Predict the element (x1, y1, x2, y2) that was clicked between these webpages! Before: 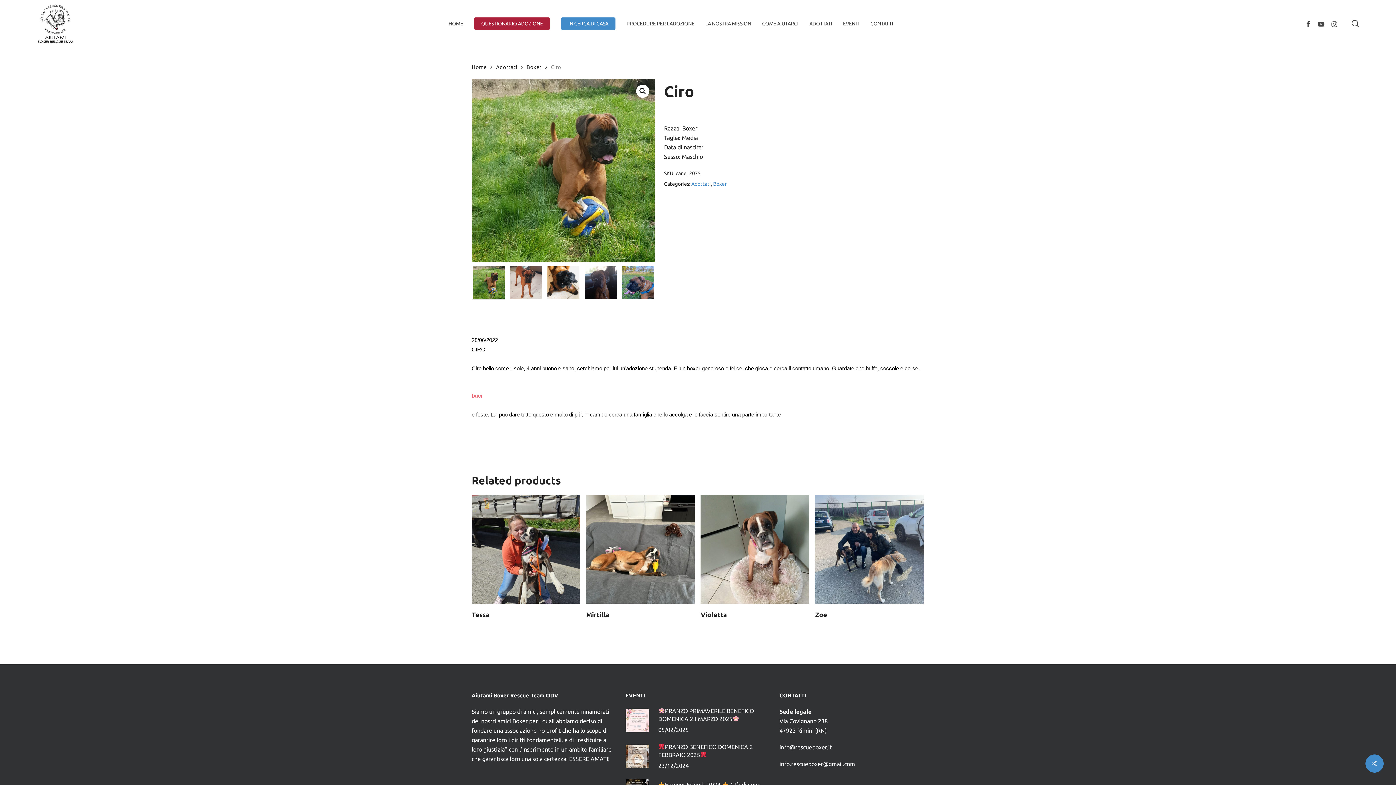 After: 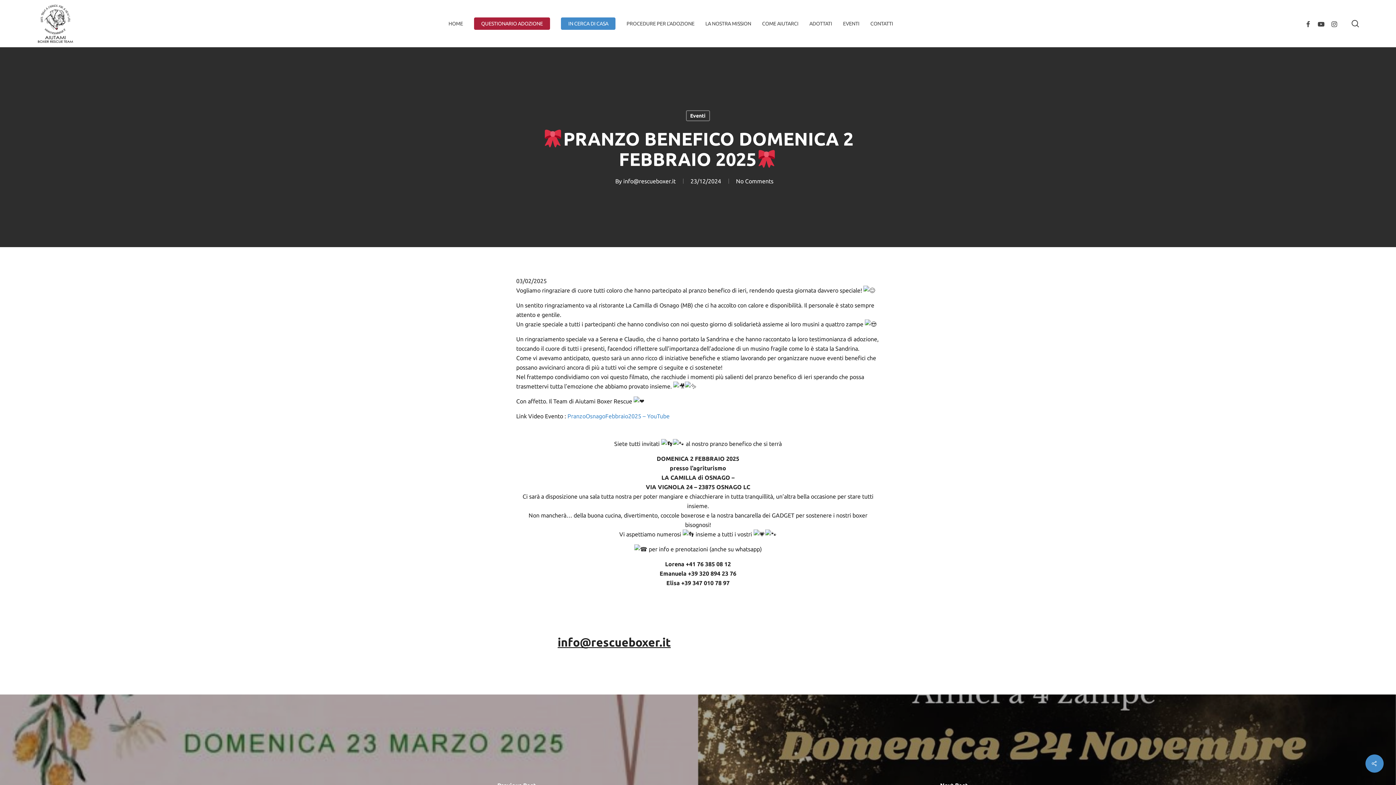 Action: bbox: (625, 743, 770, 770) label: PRANZO BENEFICO DOMENICA 2 FEBBRAIO 2025
23/12/2024